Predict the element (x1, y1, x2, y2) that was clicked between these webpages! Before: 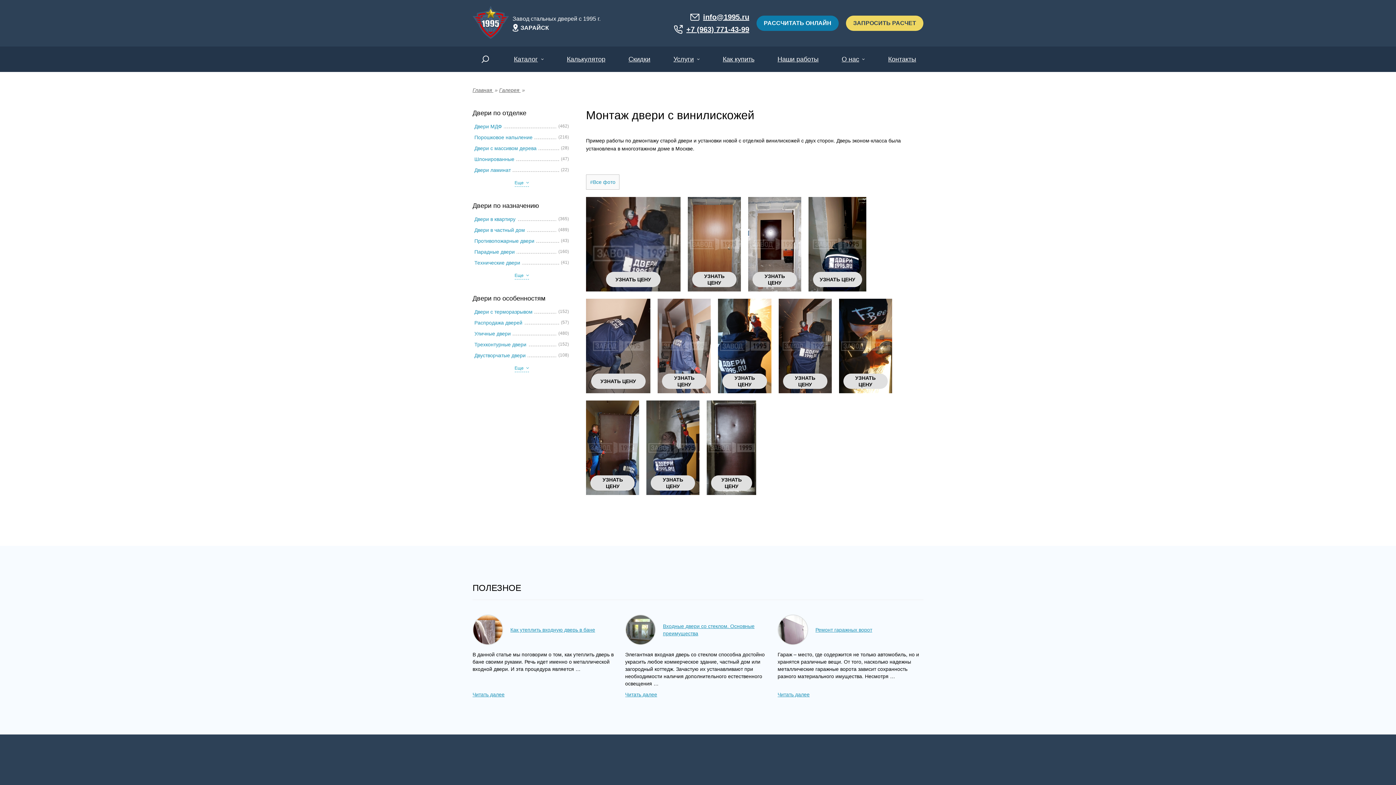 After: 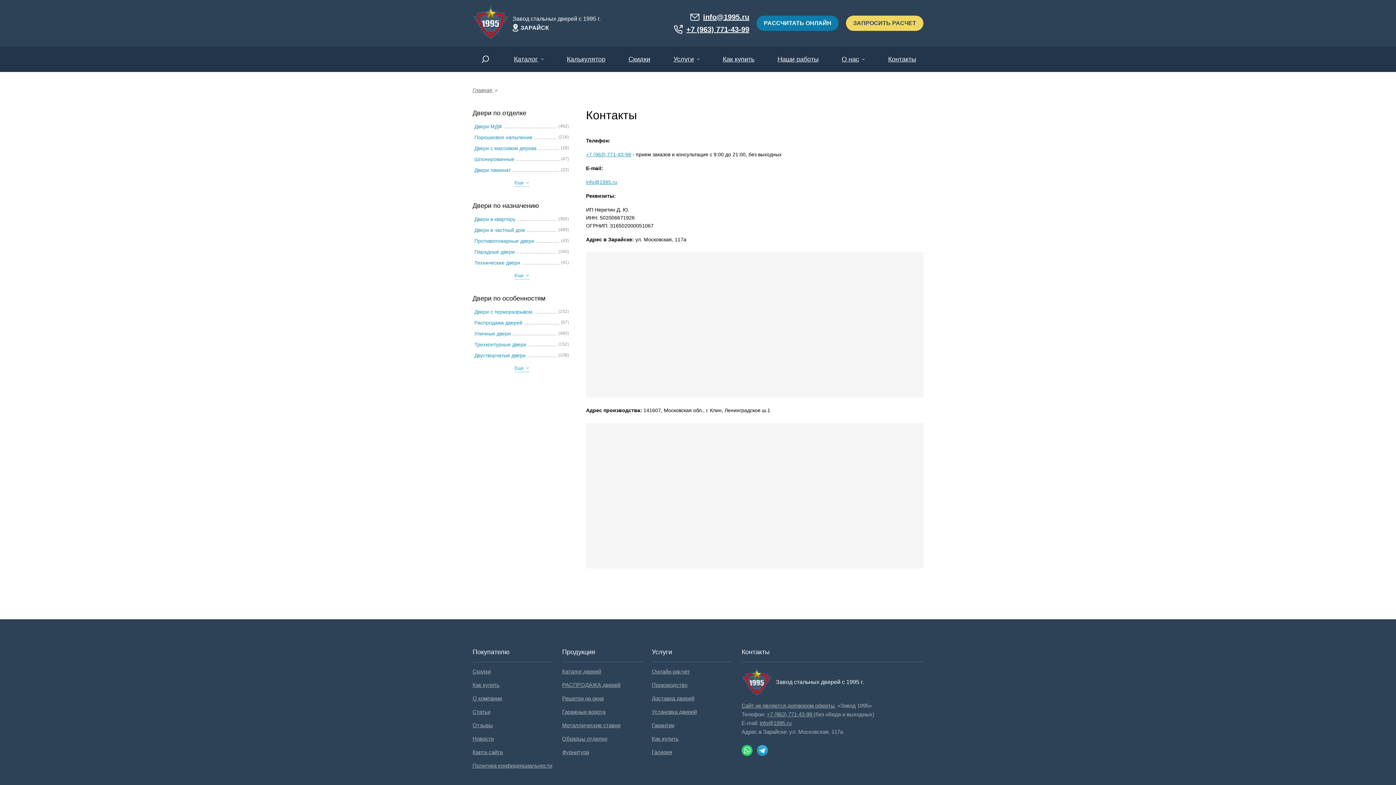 Action: bbox: (881, 46, 923, 72) label: Контакты